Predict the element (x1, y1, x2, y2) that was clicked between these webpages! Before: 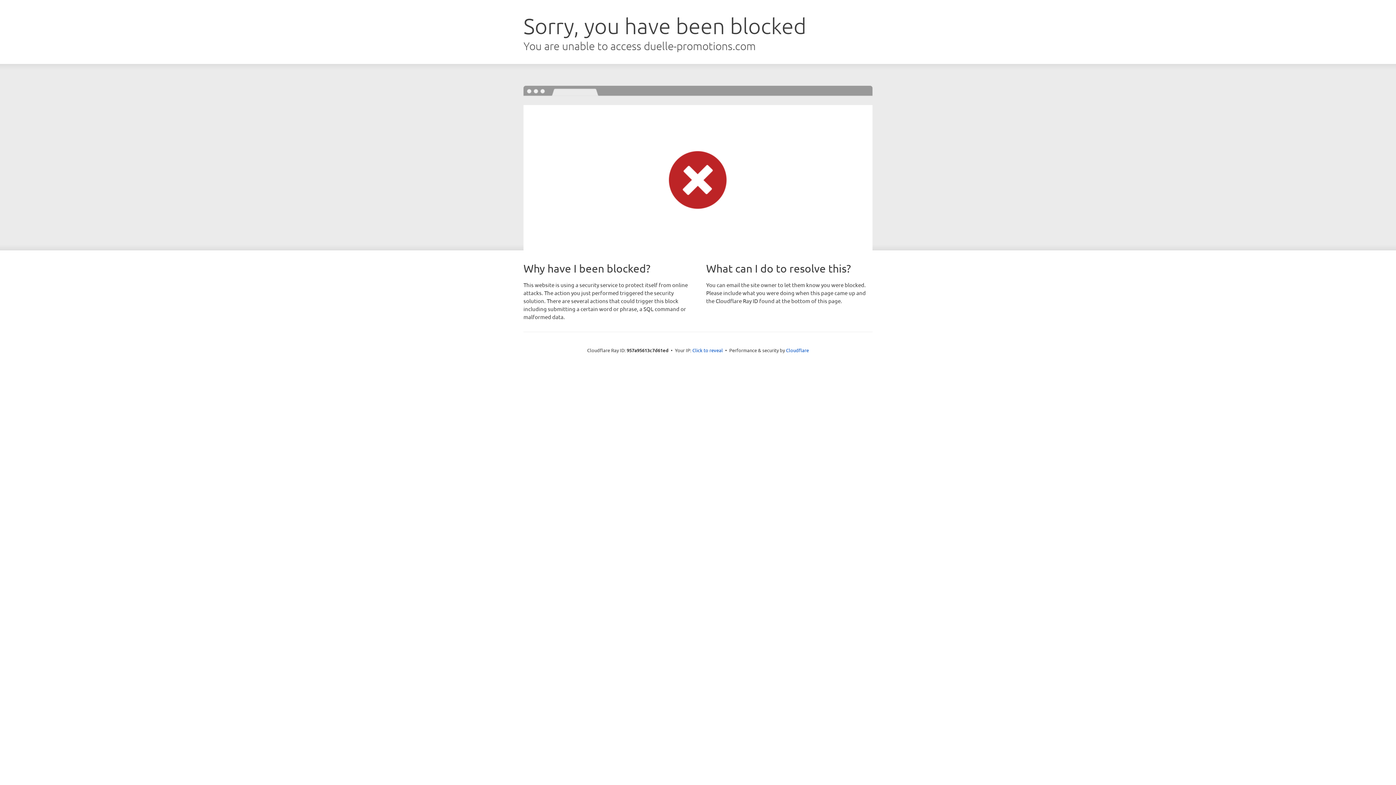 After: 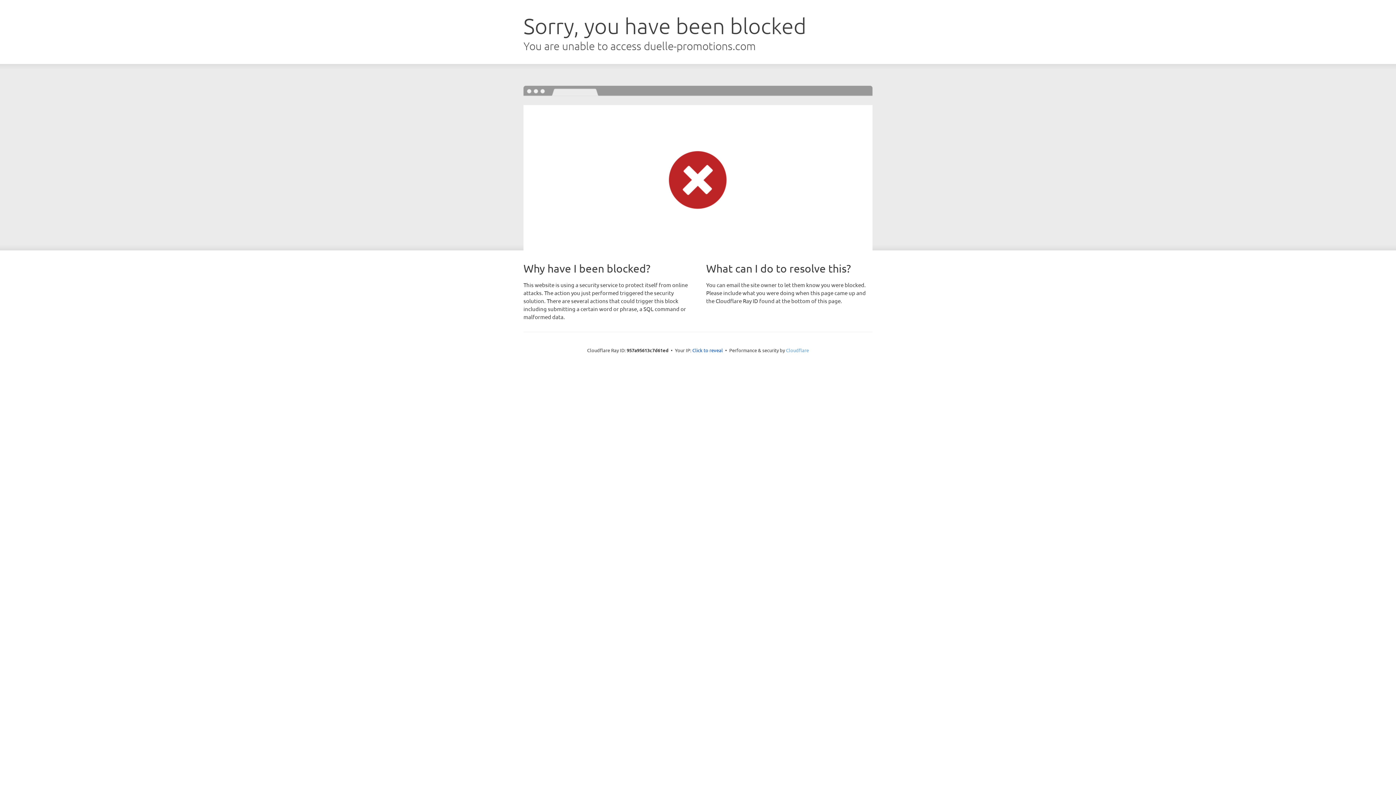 Action: label: Cloudflare bbox: (786, 347, 809, 353)